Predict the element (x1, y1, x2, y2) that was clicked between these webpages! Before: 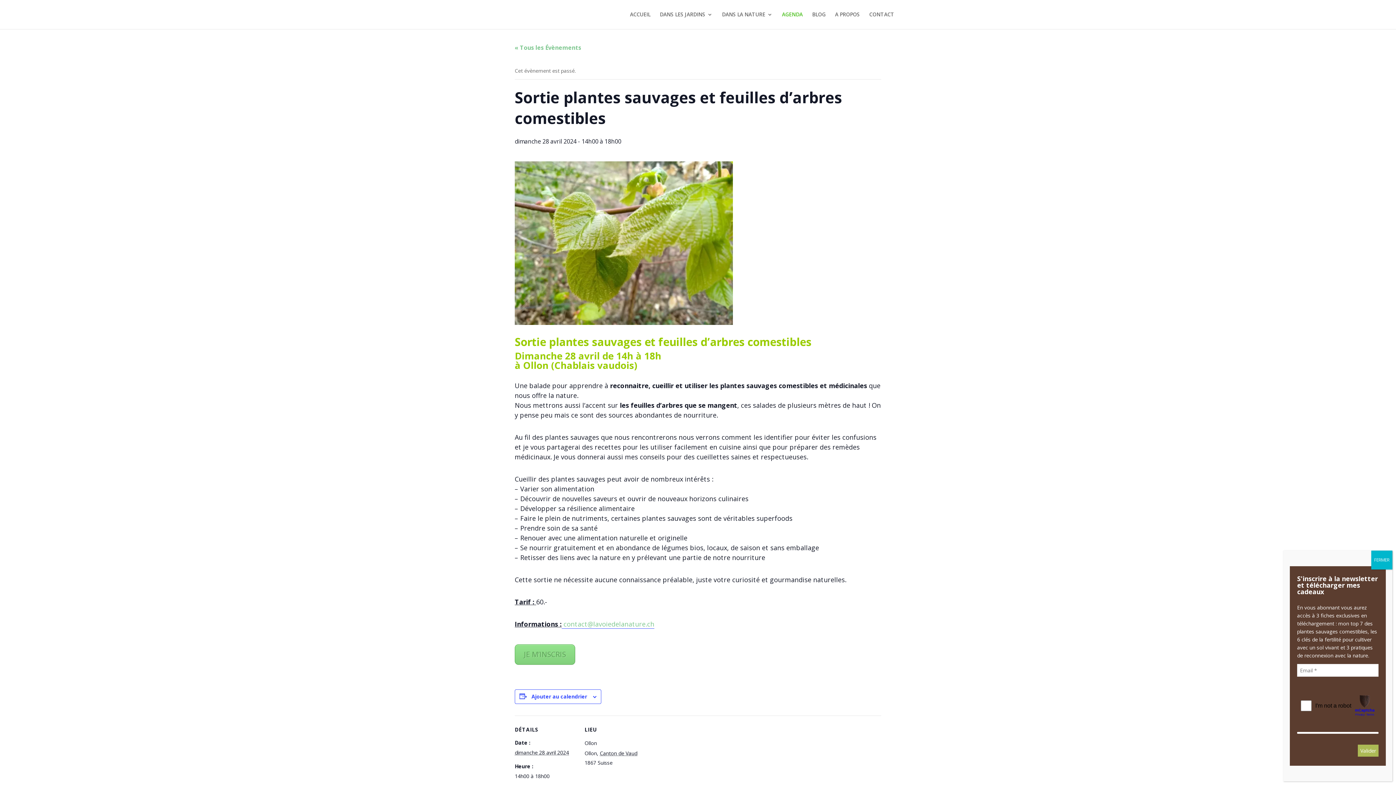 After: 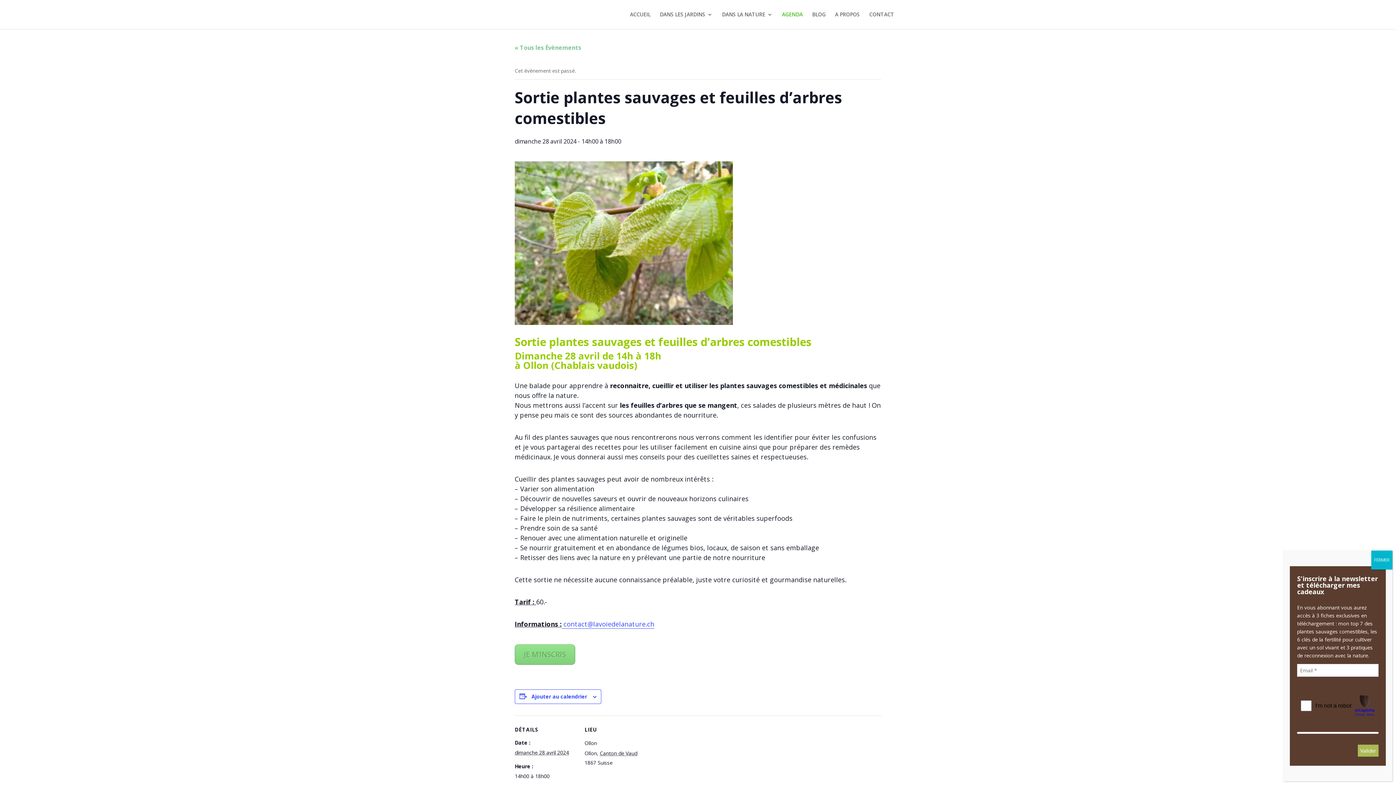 Action: bbox: (561, 619, 654, 628) label:  contact@lavoiedelanature.ch